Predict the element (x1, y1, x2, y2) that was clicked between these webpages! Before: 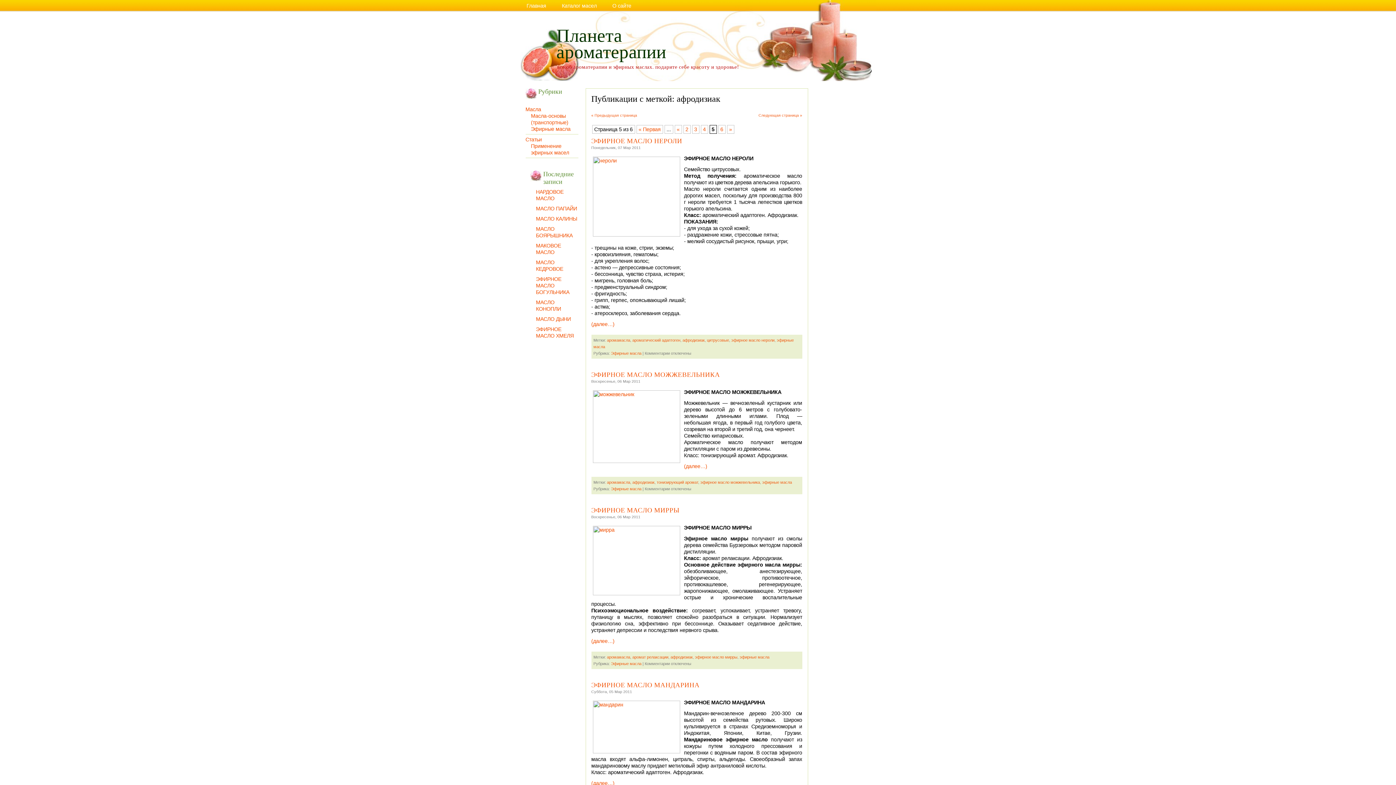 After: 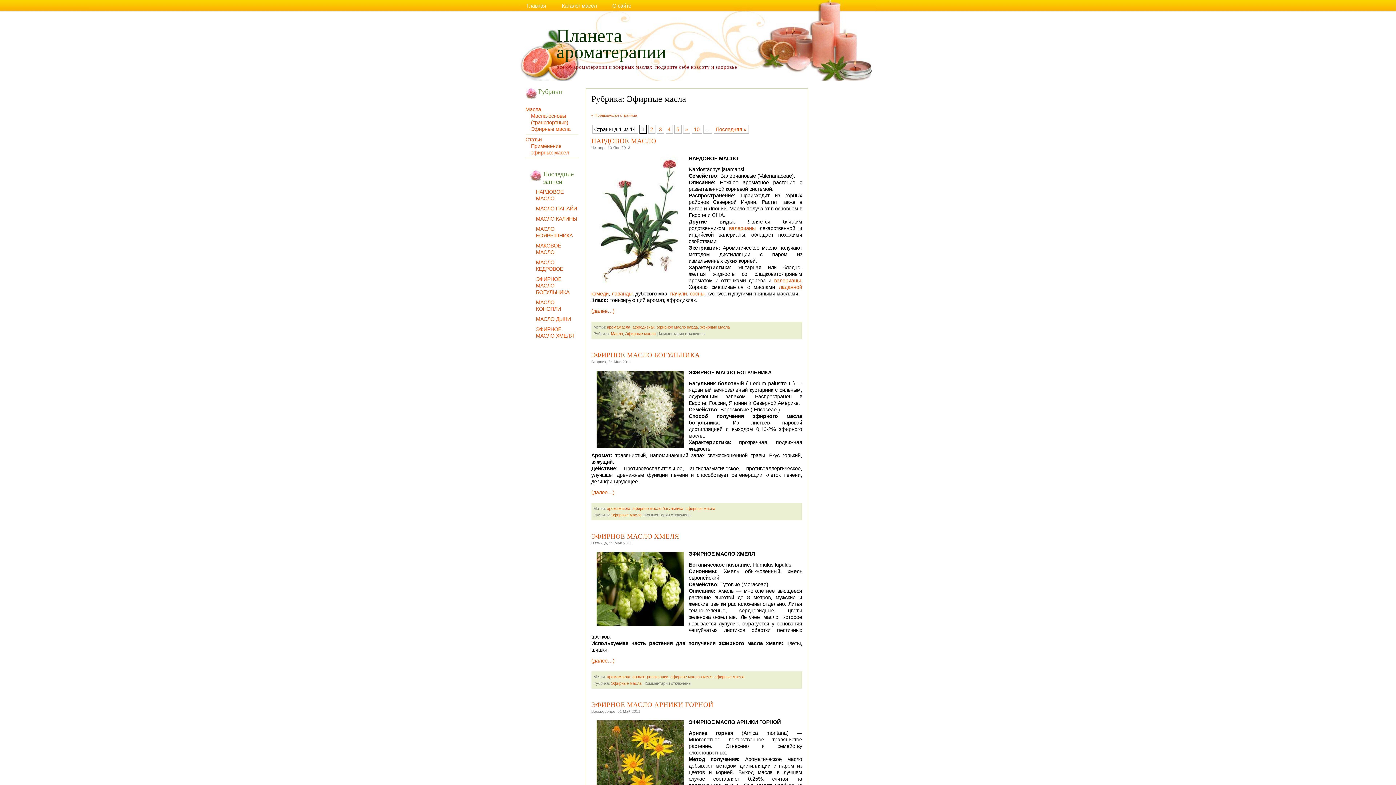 Action: bbox: (611, 661, 641, 666) label: Эфирные масла